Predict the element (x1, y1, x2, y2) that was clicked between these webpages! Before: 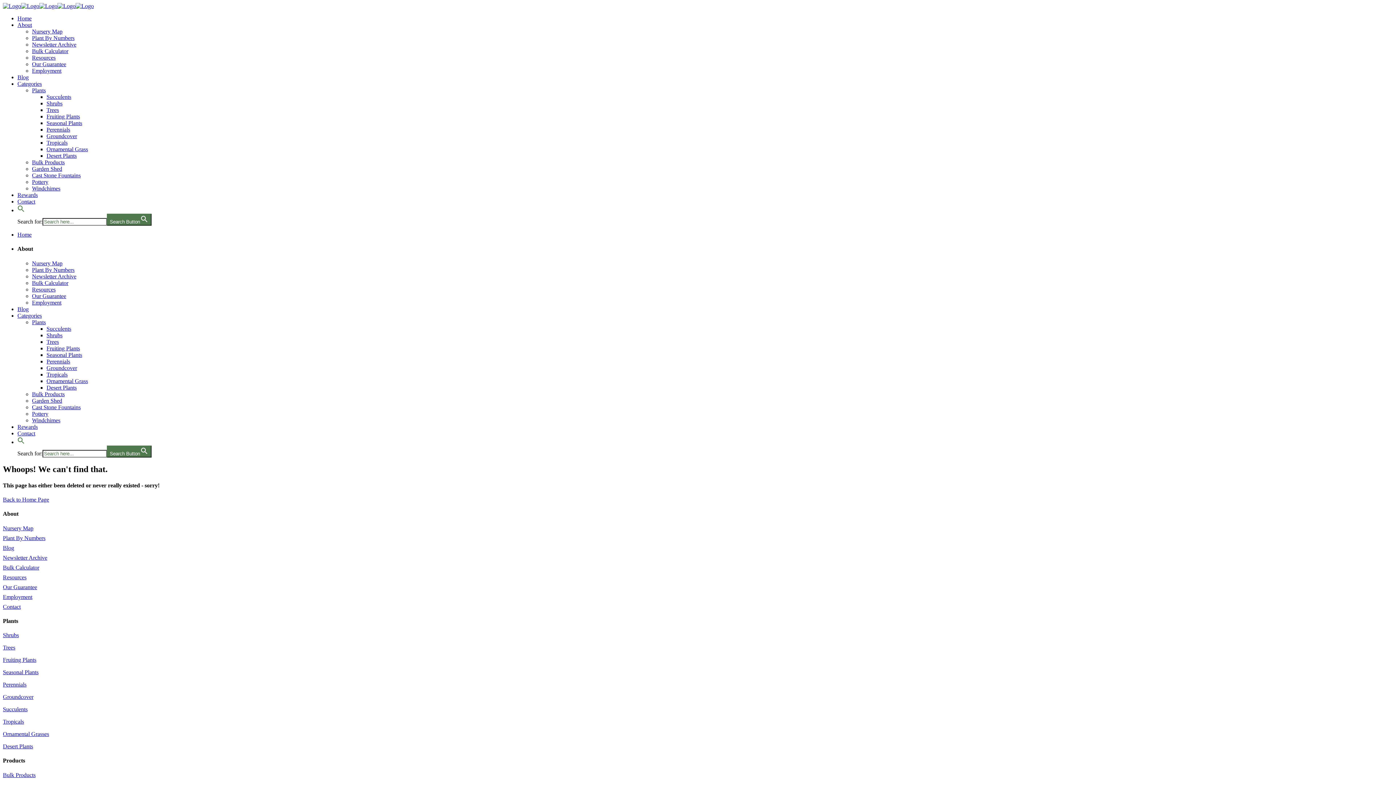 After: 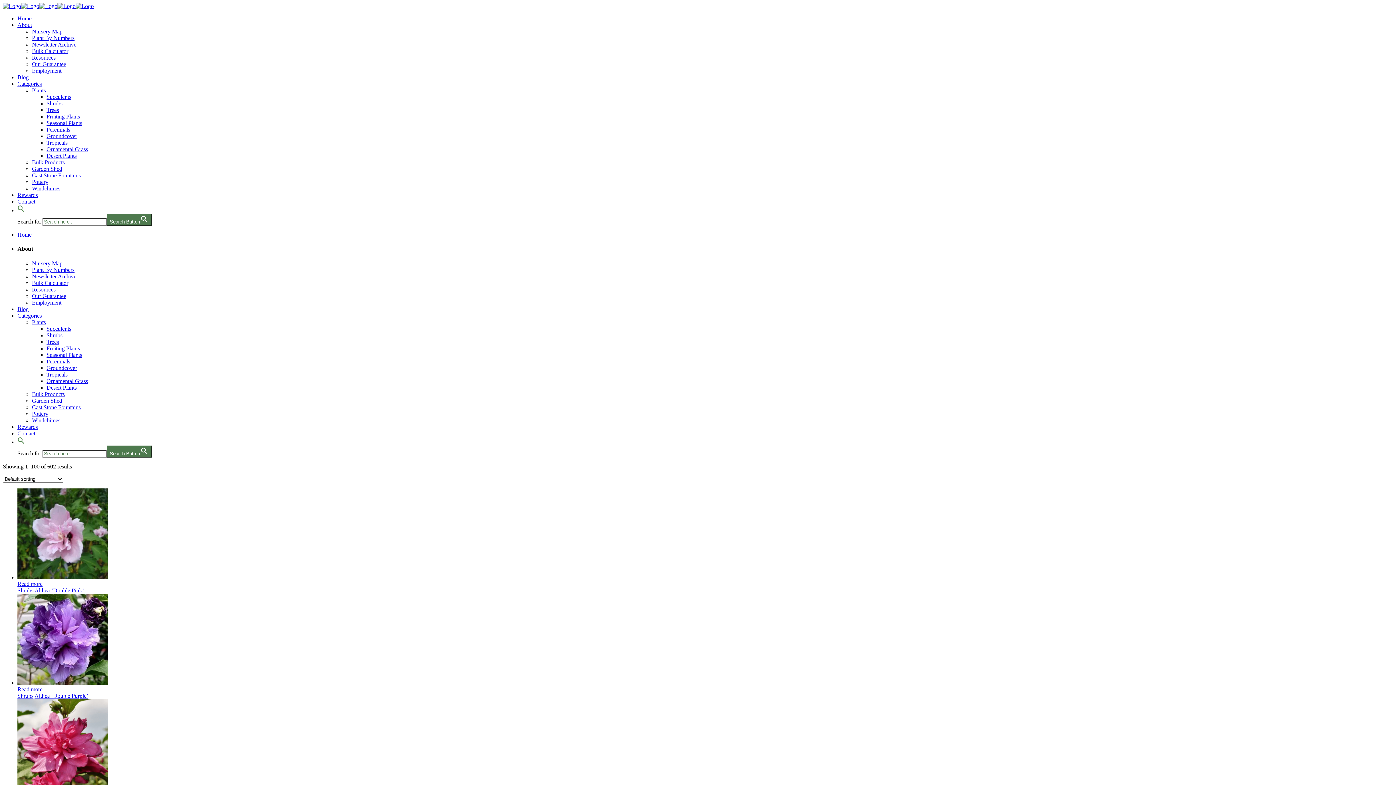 Action: bbox: (46, 332, 62, 338) label: Shrubs